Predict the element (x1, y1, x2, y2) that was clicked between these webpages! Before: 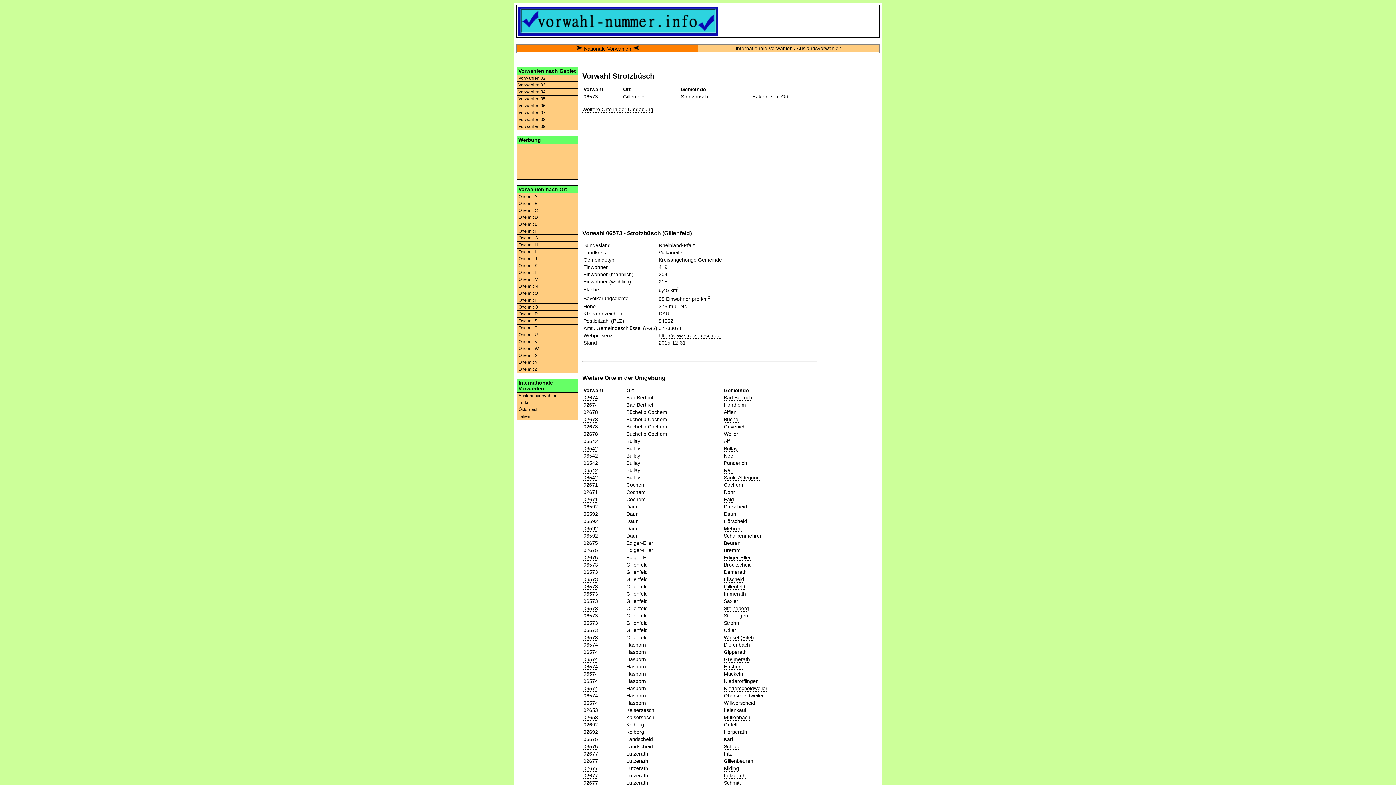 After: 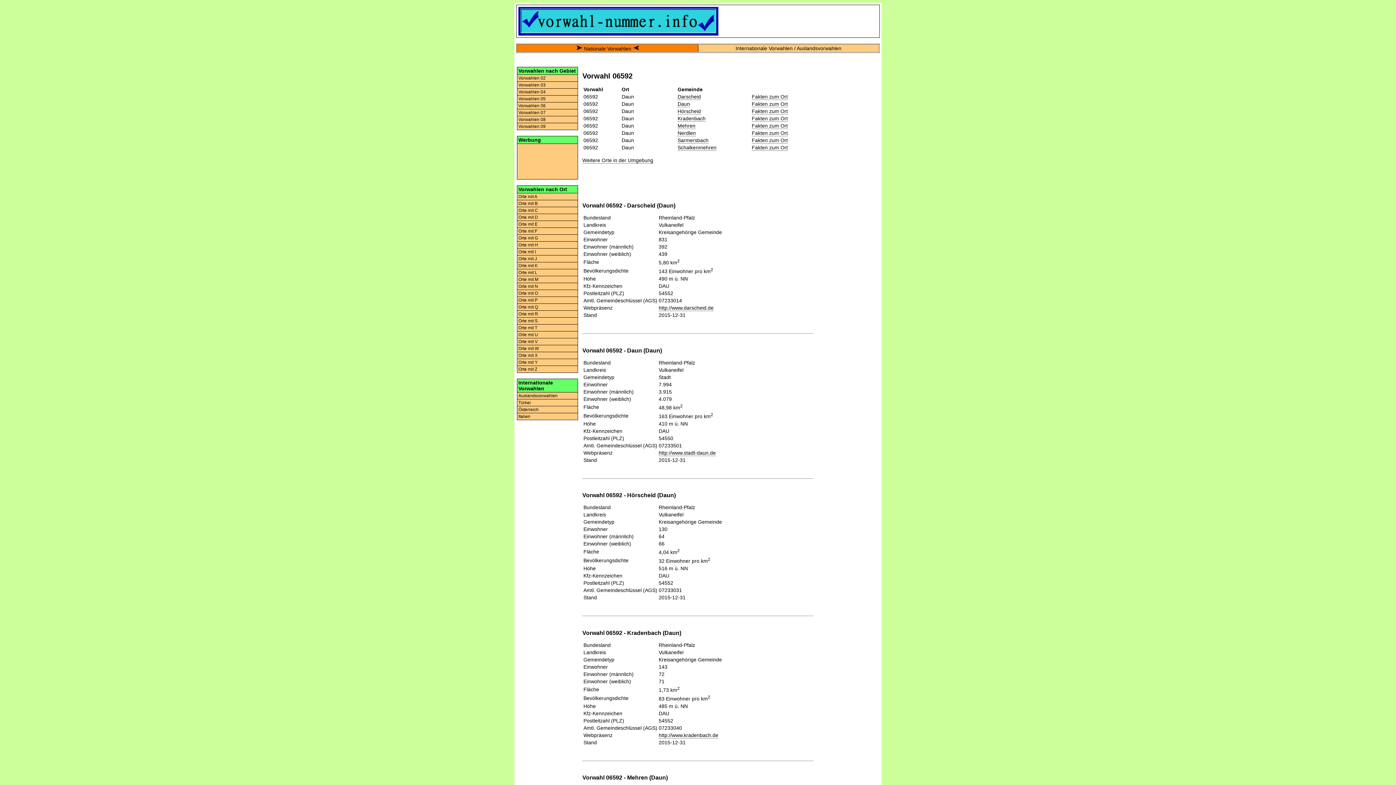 Action: bbox: (583, 532, 598, 539) label: 06592